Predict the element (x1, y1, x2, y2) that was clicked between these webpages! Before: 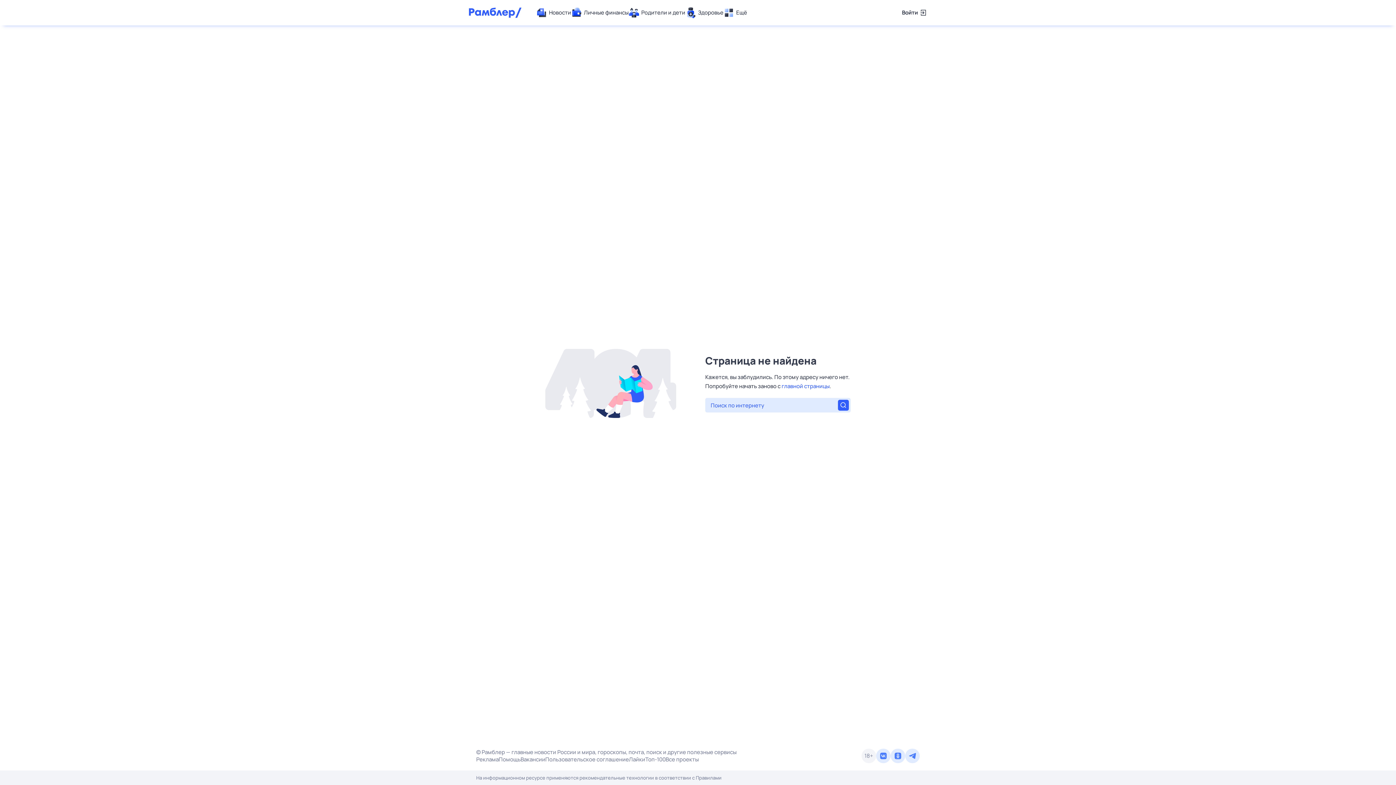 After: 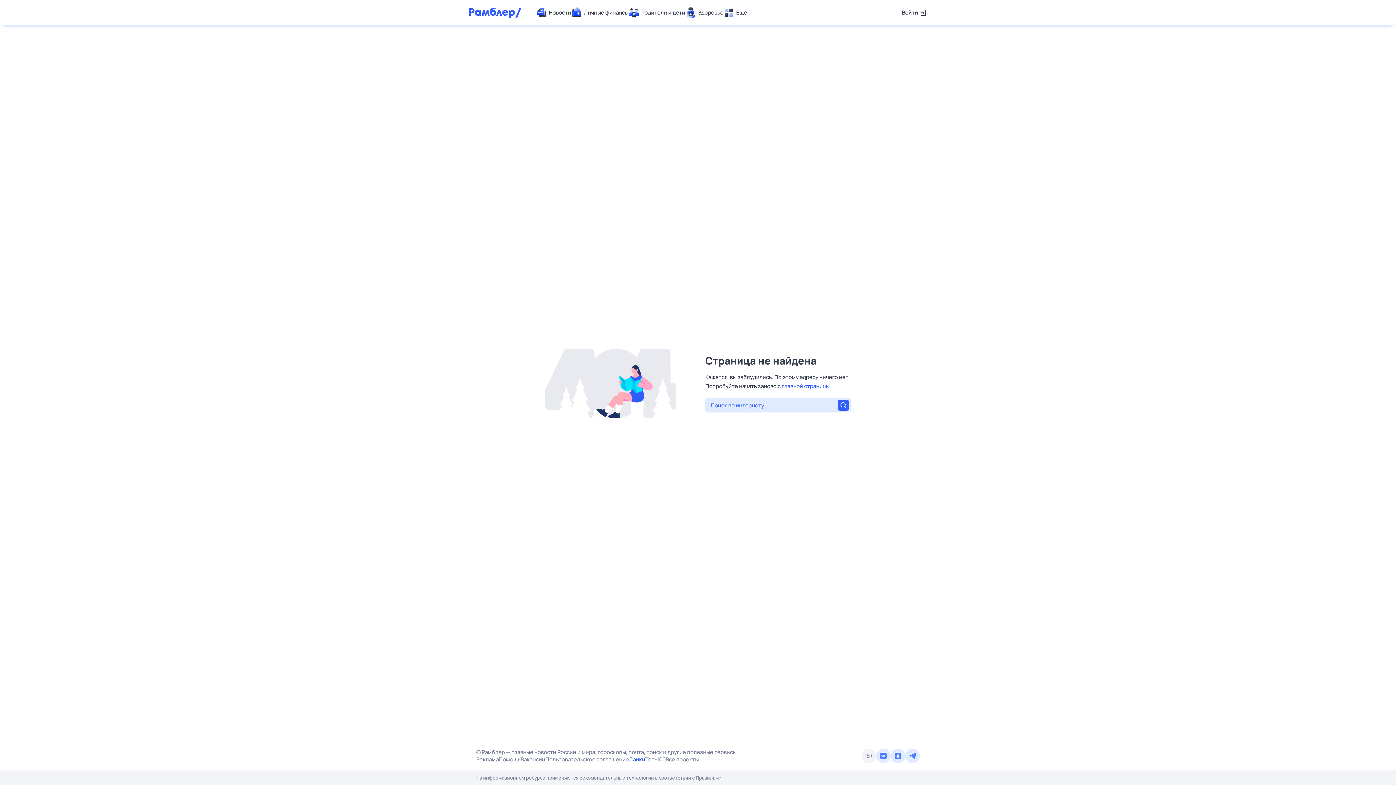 Action: label: Лайки bbox: (629, 756, 645, 763)